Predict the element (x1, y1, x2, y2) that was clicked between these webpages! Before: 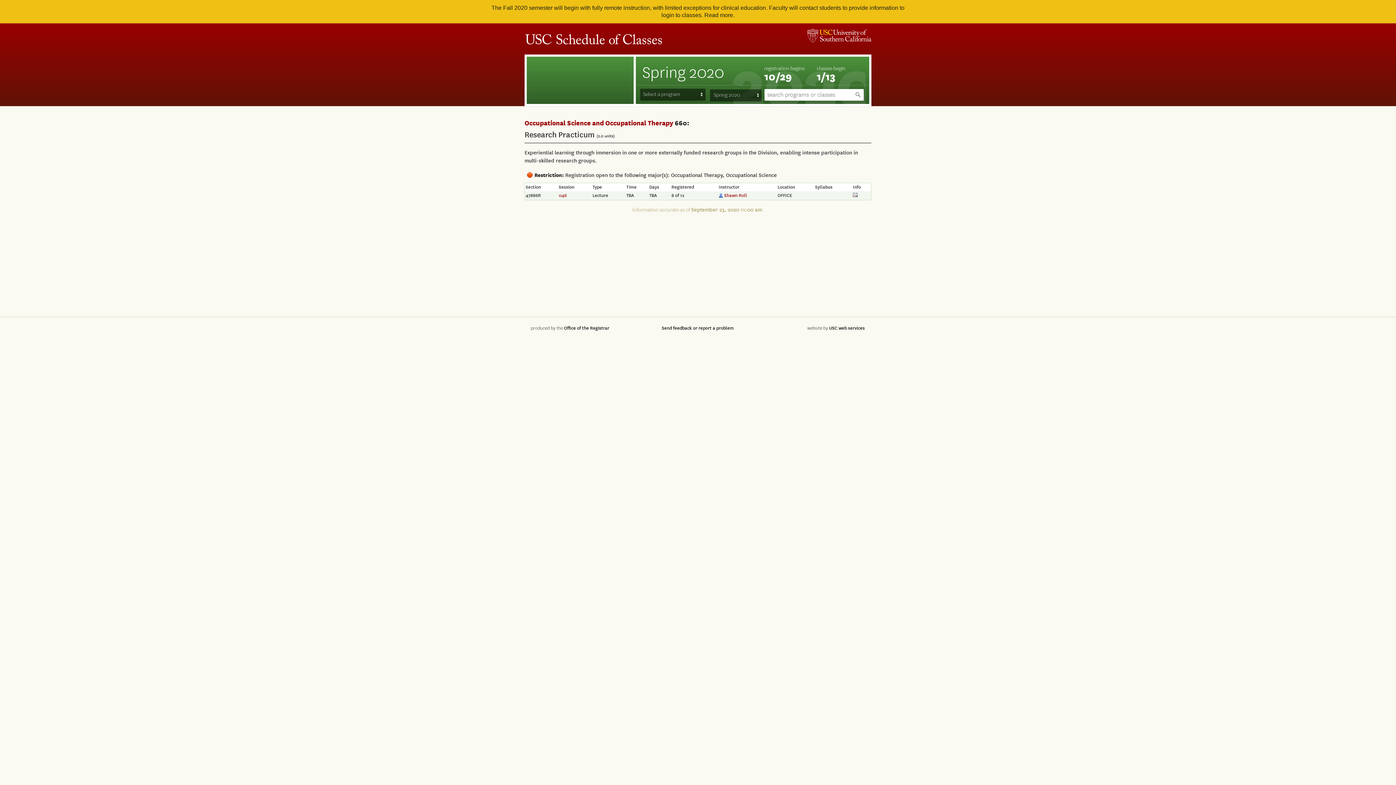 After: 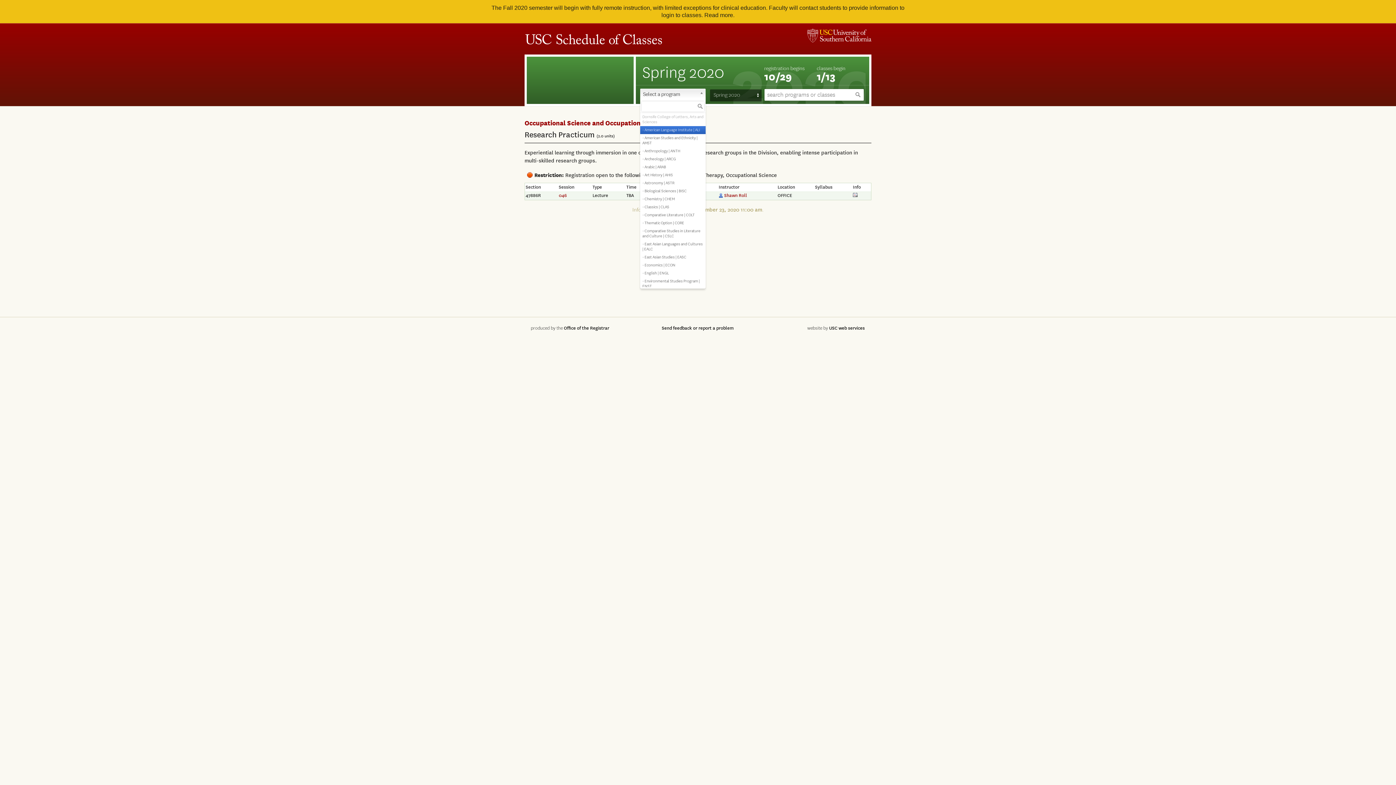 Action: bbox: (640, 88, 705, 100) label: Select a program